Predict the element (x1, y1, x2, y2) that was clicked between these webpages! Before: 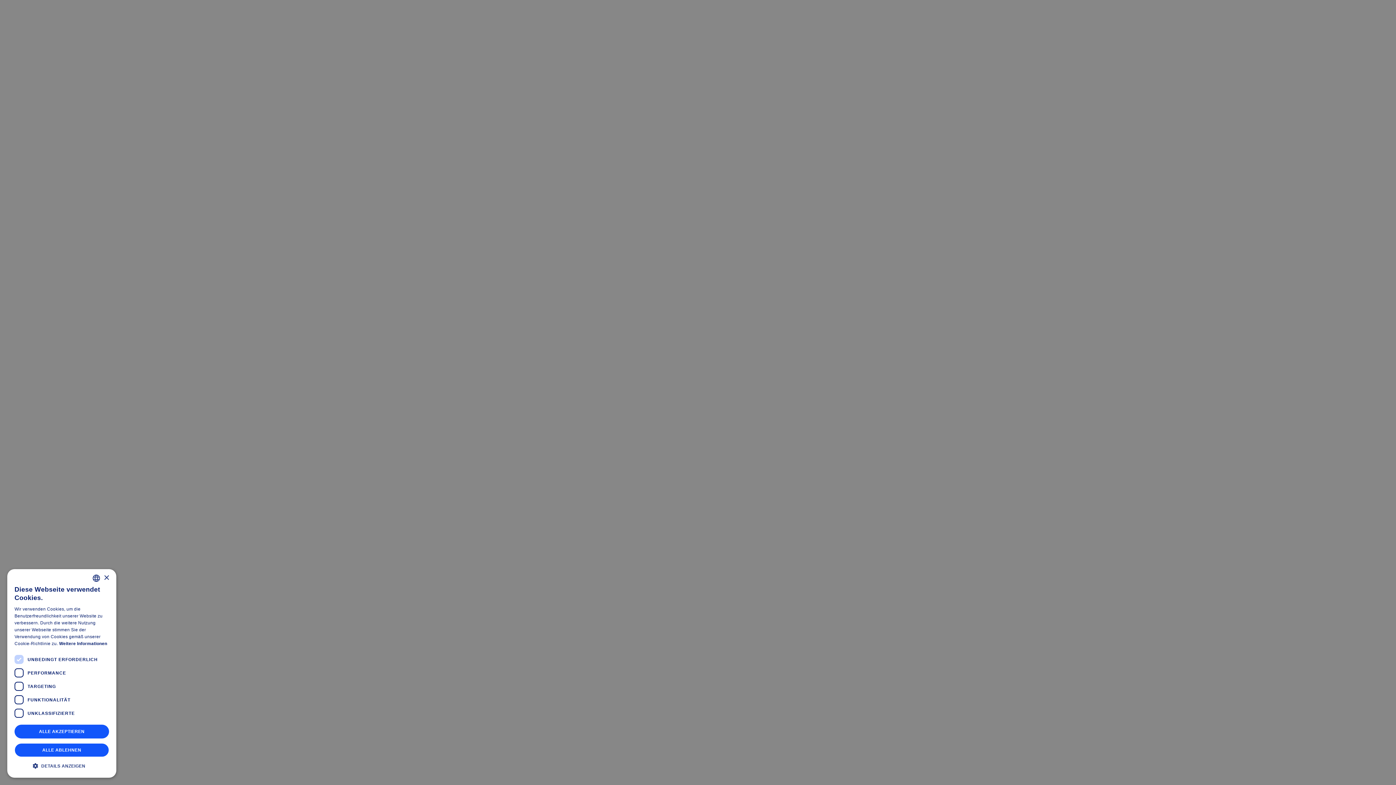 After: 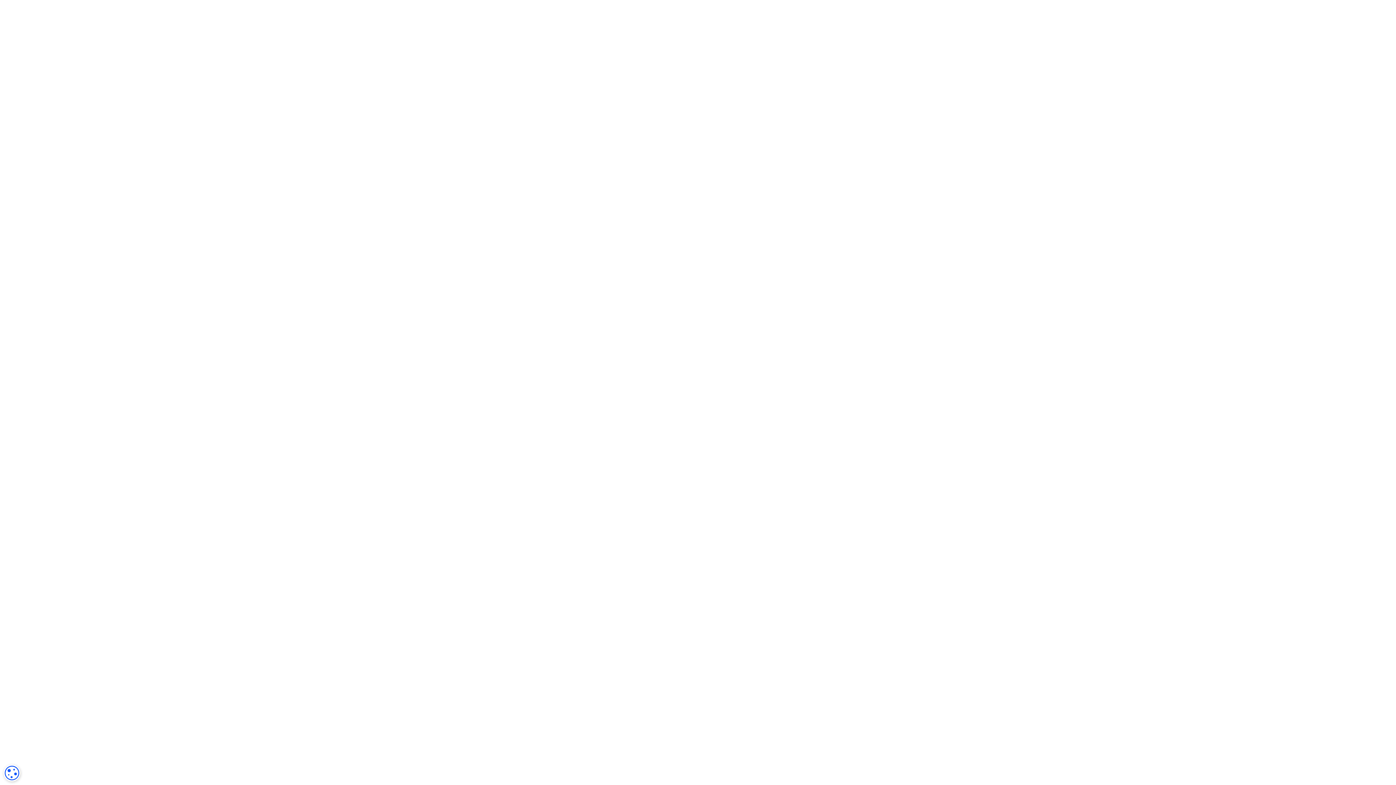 Action: bbox: (14, 743, 109, 757) label: ALLE ABLEHNEN